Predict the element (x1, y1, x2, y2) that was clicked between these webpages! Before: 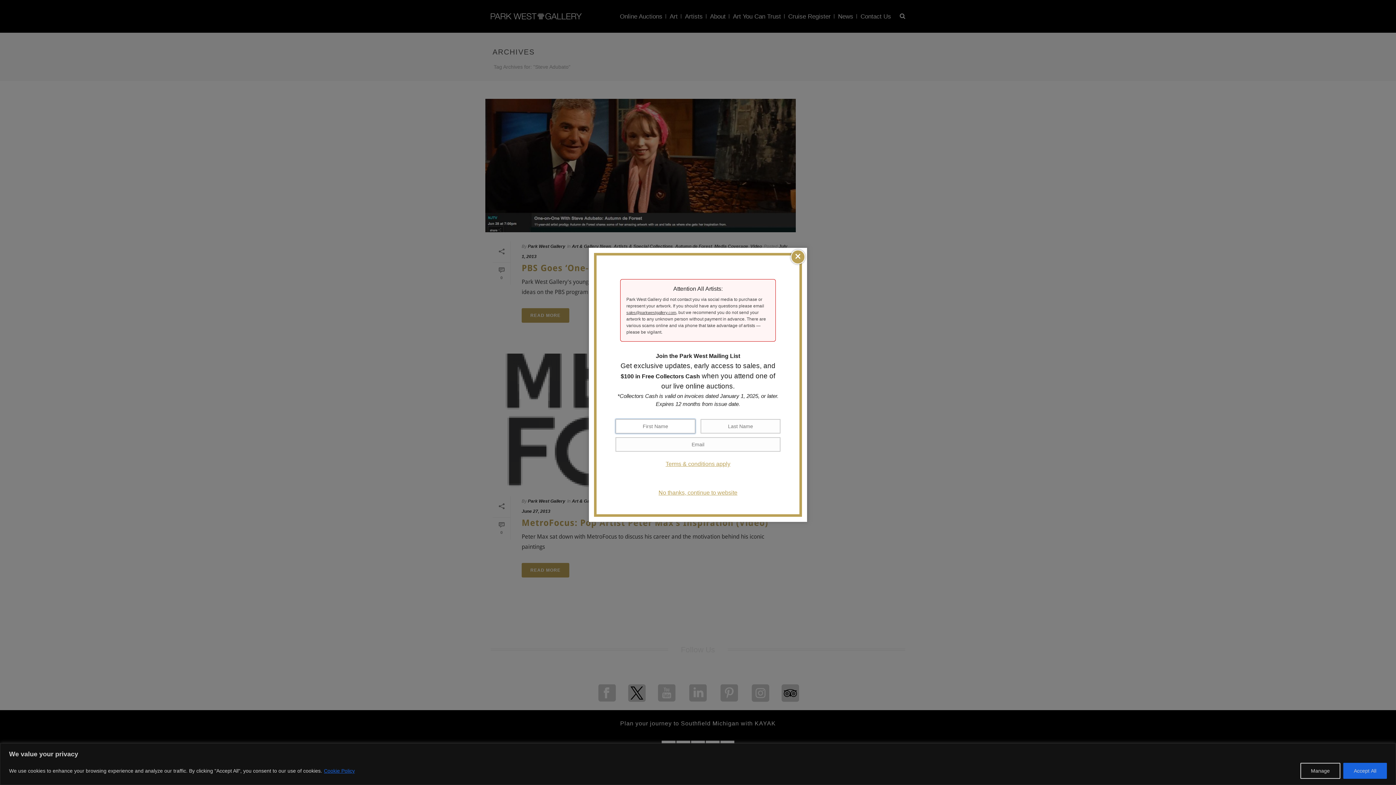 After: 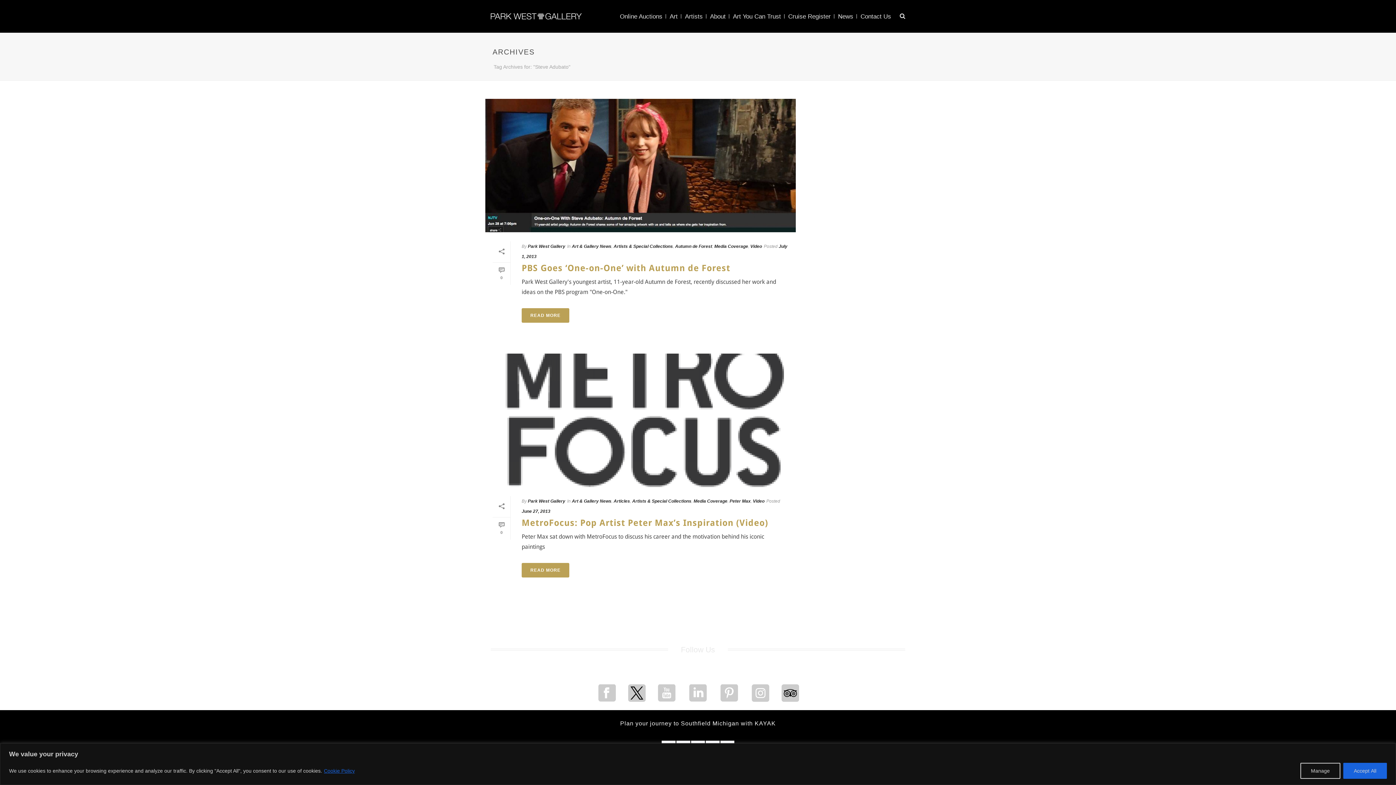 Action: bbox: (658, 489, 737, 495) label: No thanks, continue to website